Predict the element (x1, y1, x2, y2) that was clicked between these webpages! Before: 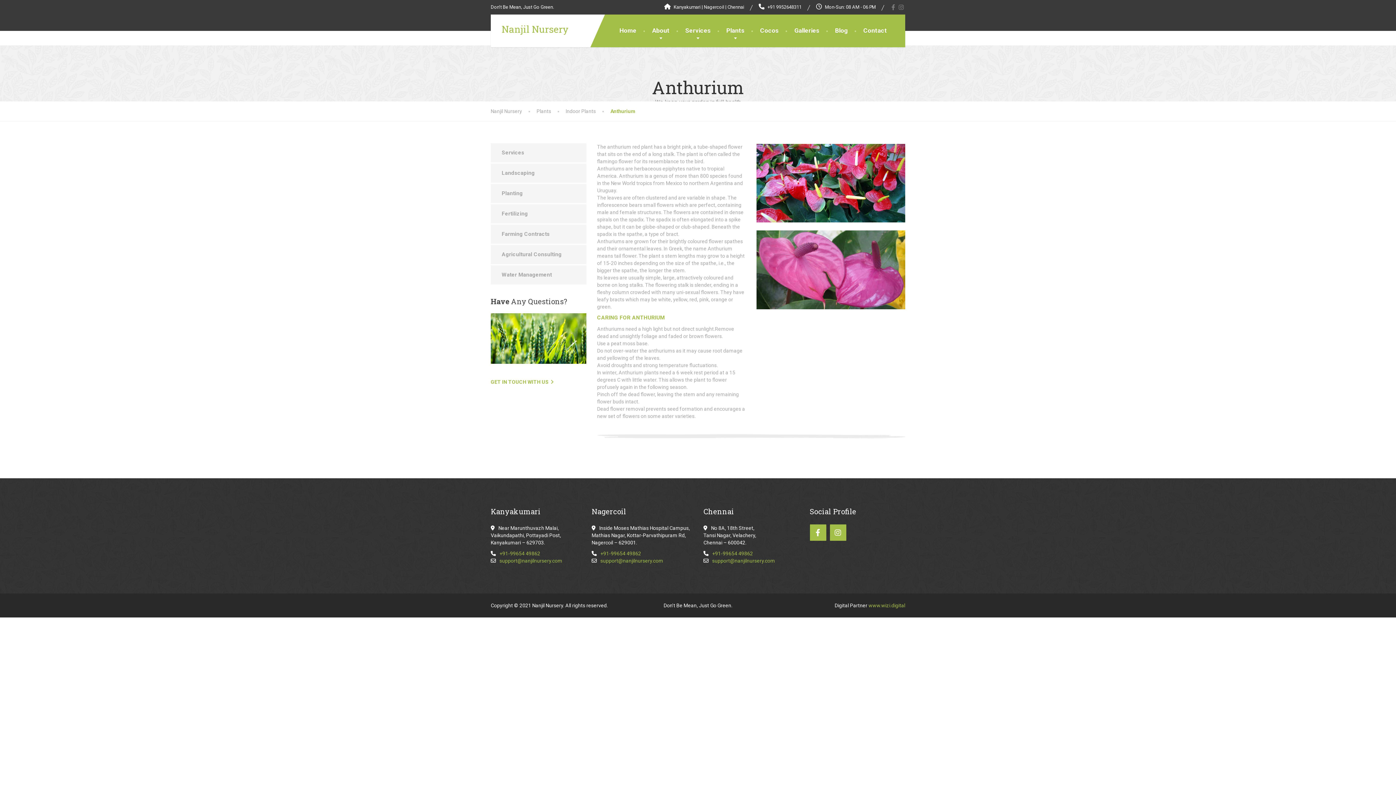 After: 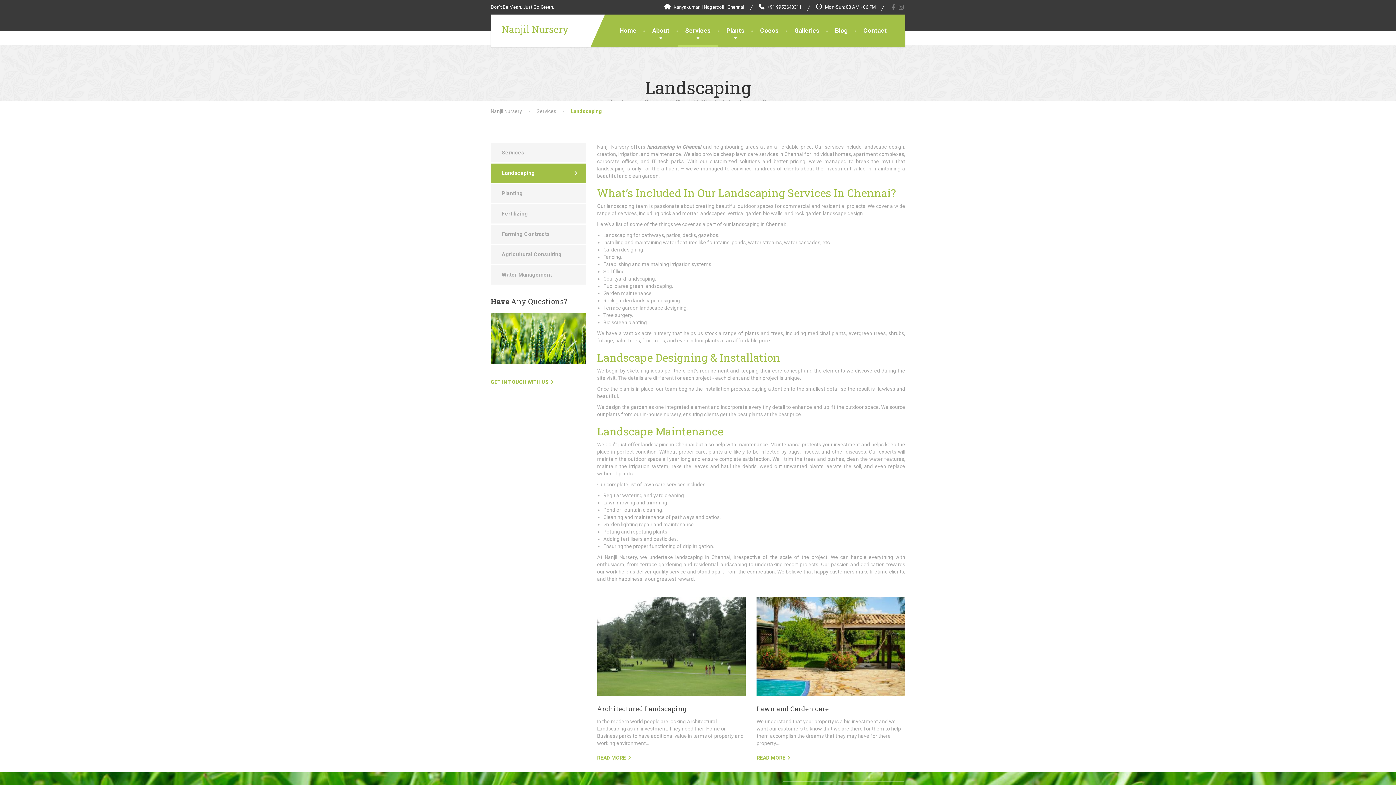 Action: bbox: (490, 163, 586, 182) label: Landscaping